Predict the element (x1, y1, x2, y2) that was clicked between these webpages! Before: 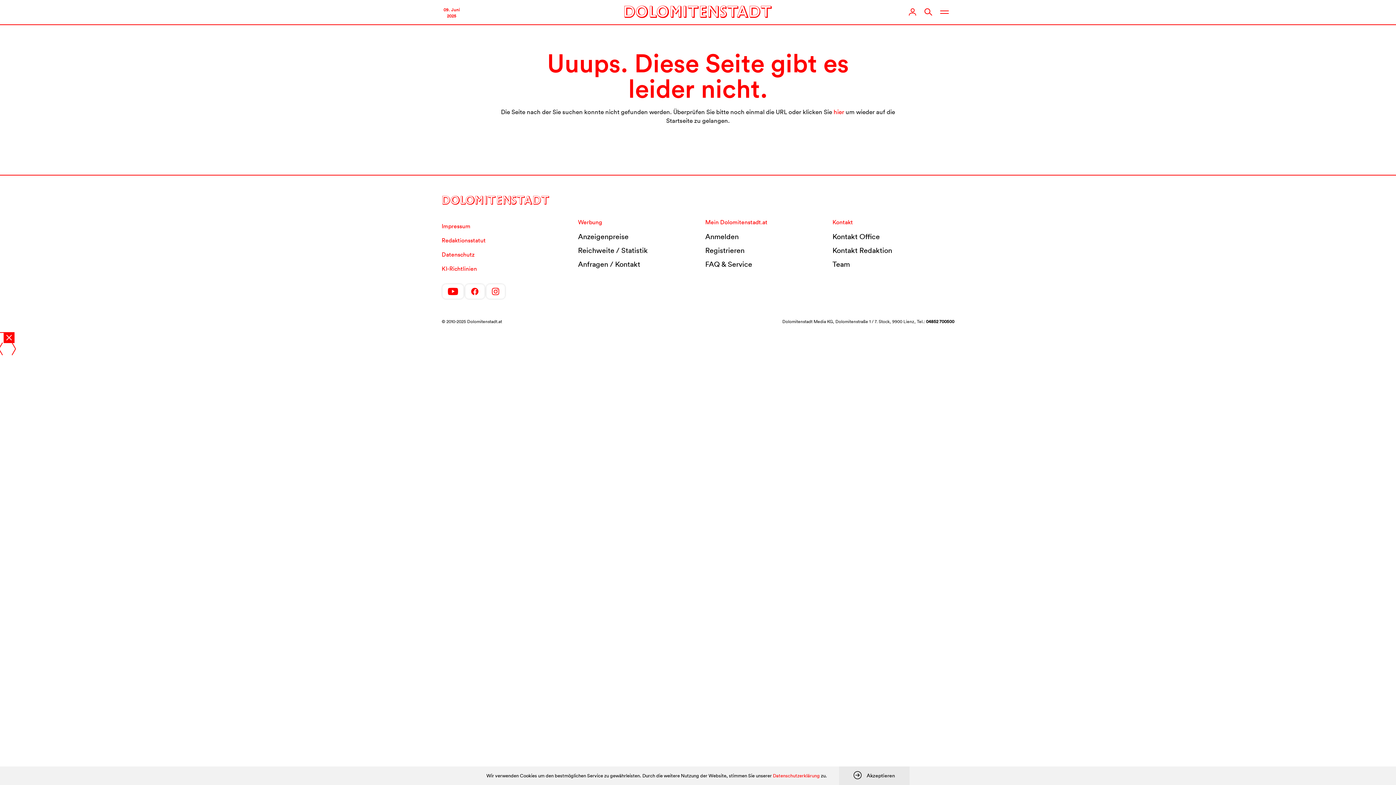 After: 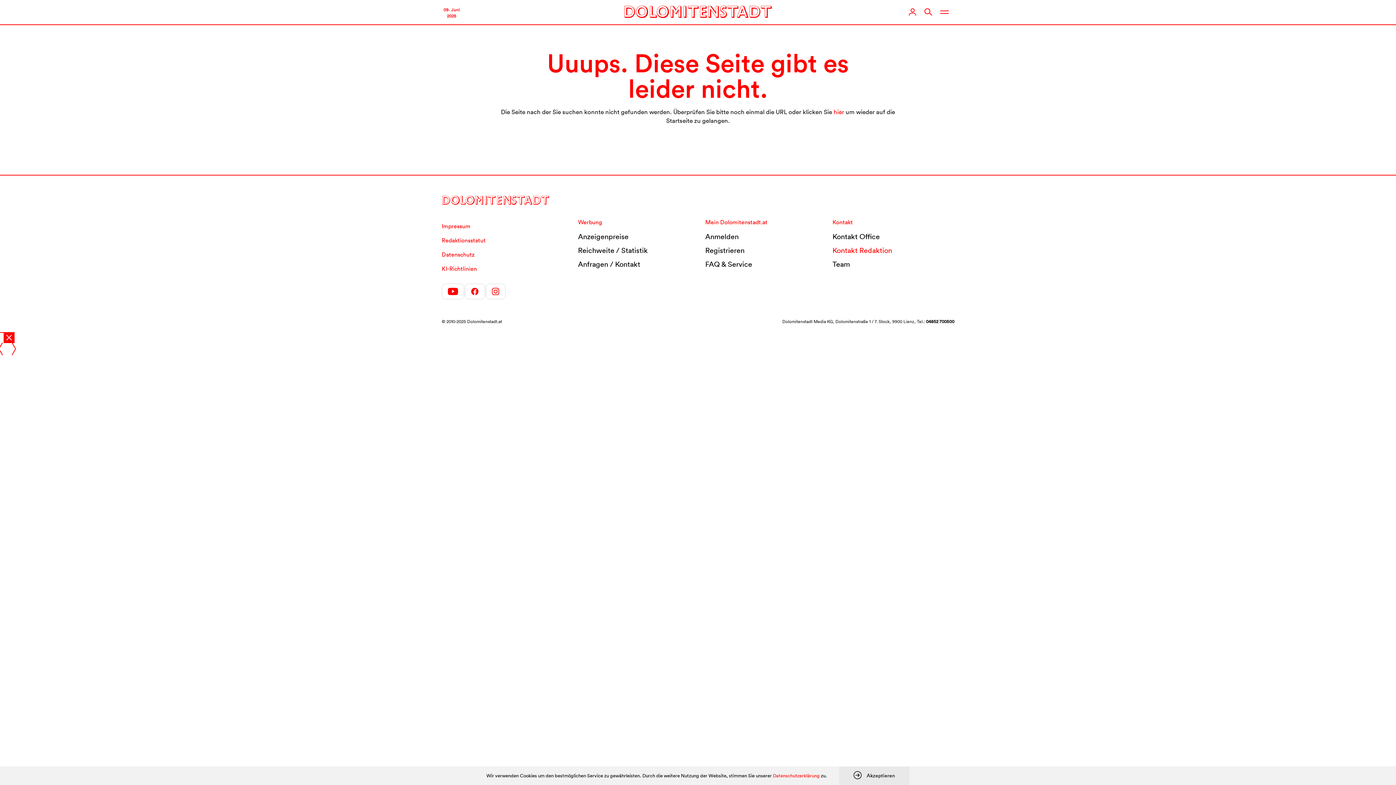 Action: label: Kontakt Redaktion bbox: (832, 243, 949, 257)